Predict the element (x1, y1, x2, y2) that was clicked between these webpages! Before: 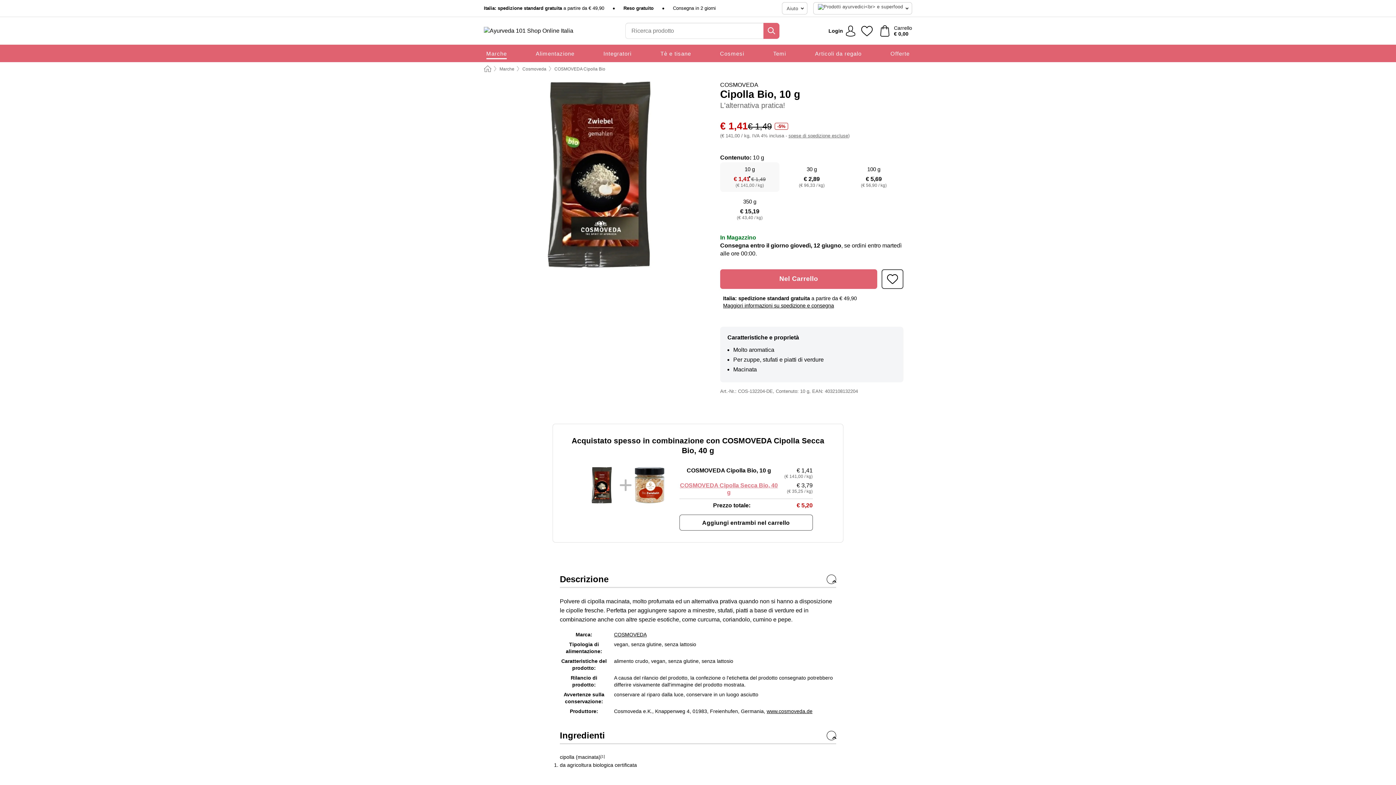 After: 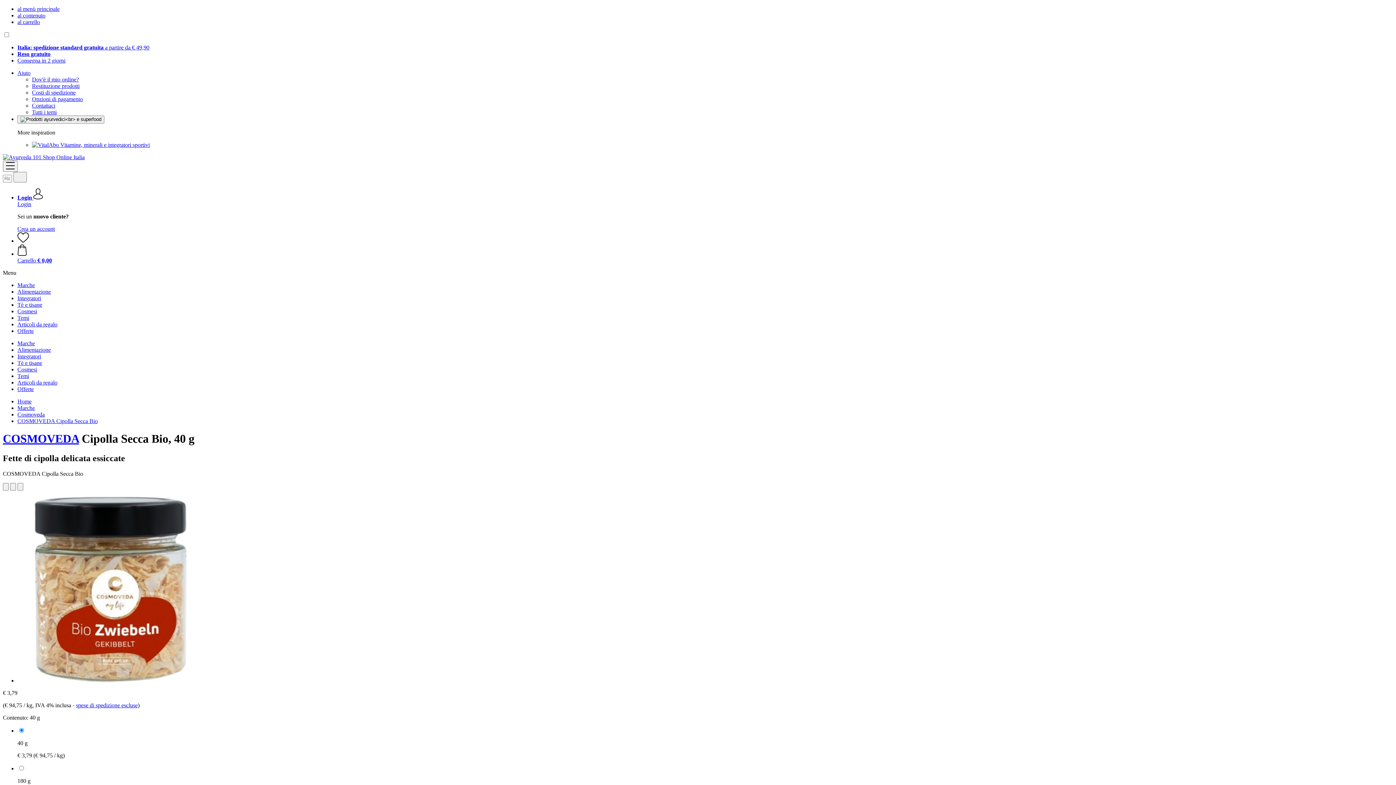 Action: bbox: (631, 467, 667, 503)